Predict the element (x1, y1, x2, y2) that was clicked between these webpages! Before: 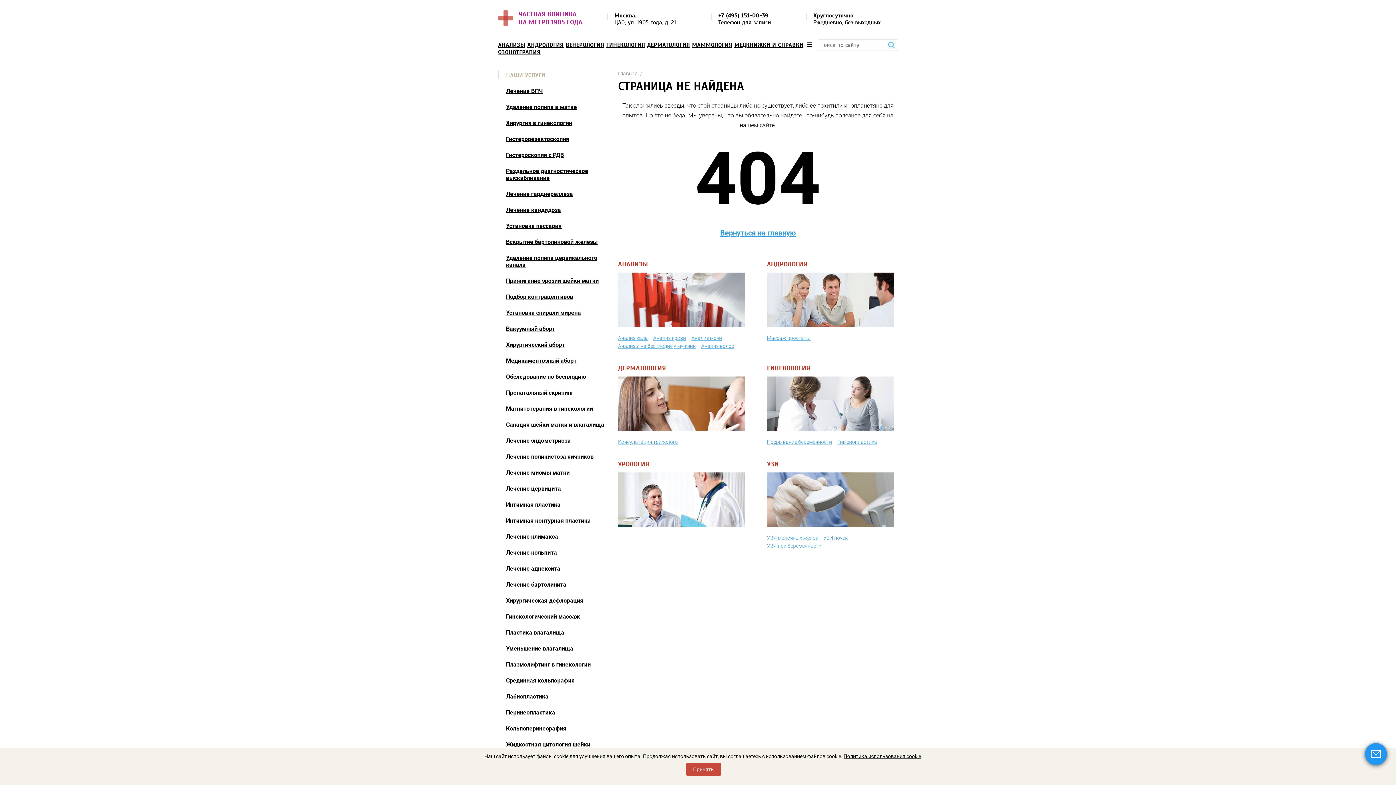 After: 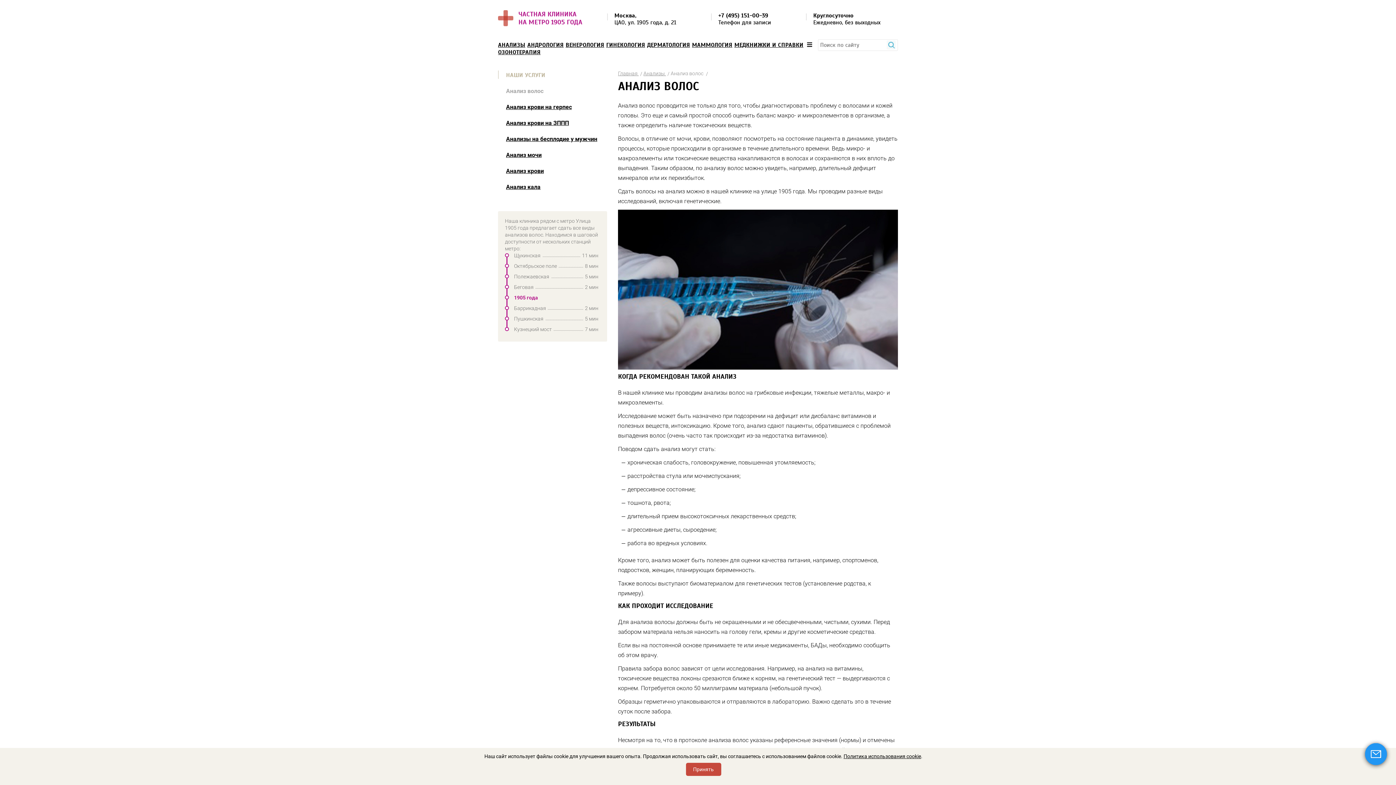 Action: bbox: (701, 343, 734, 349) label: Анализ волос